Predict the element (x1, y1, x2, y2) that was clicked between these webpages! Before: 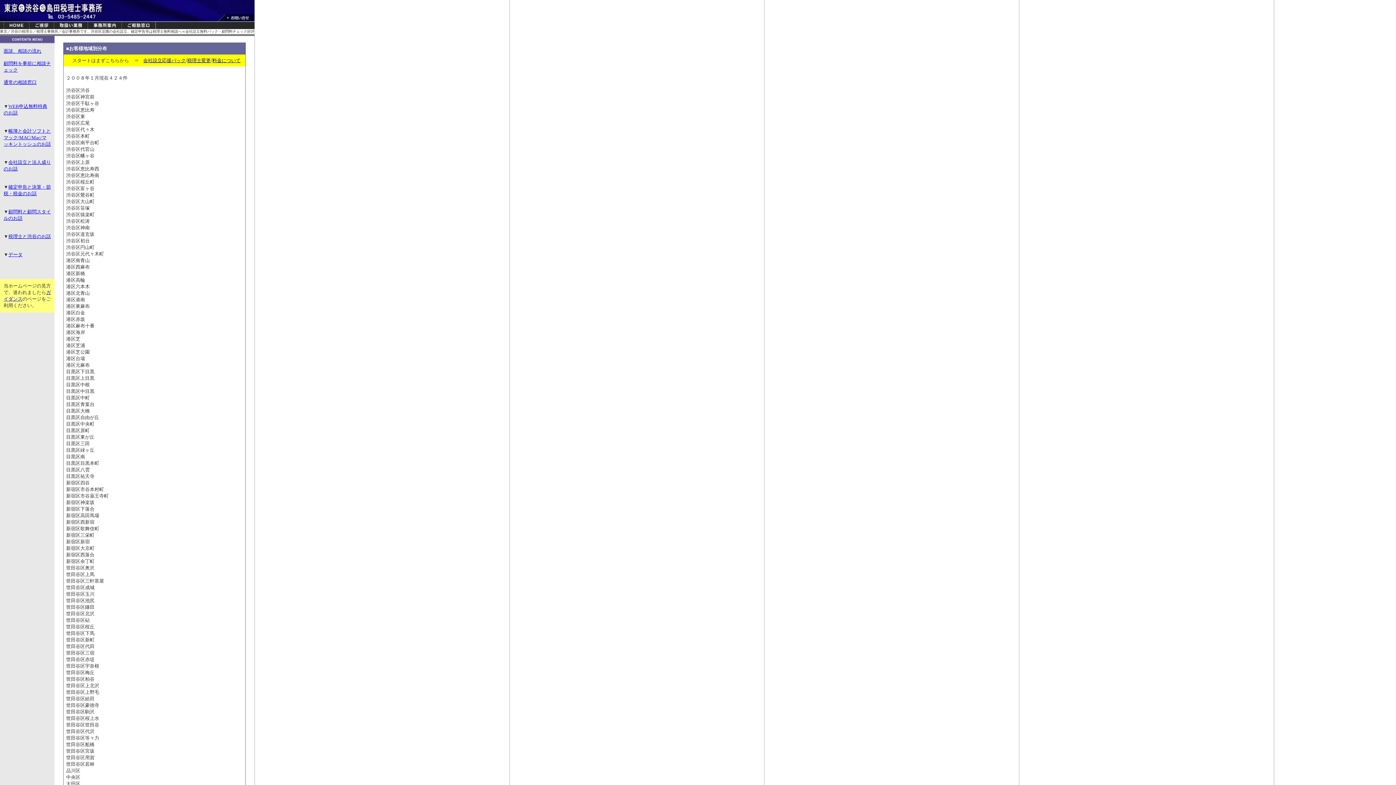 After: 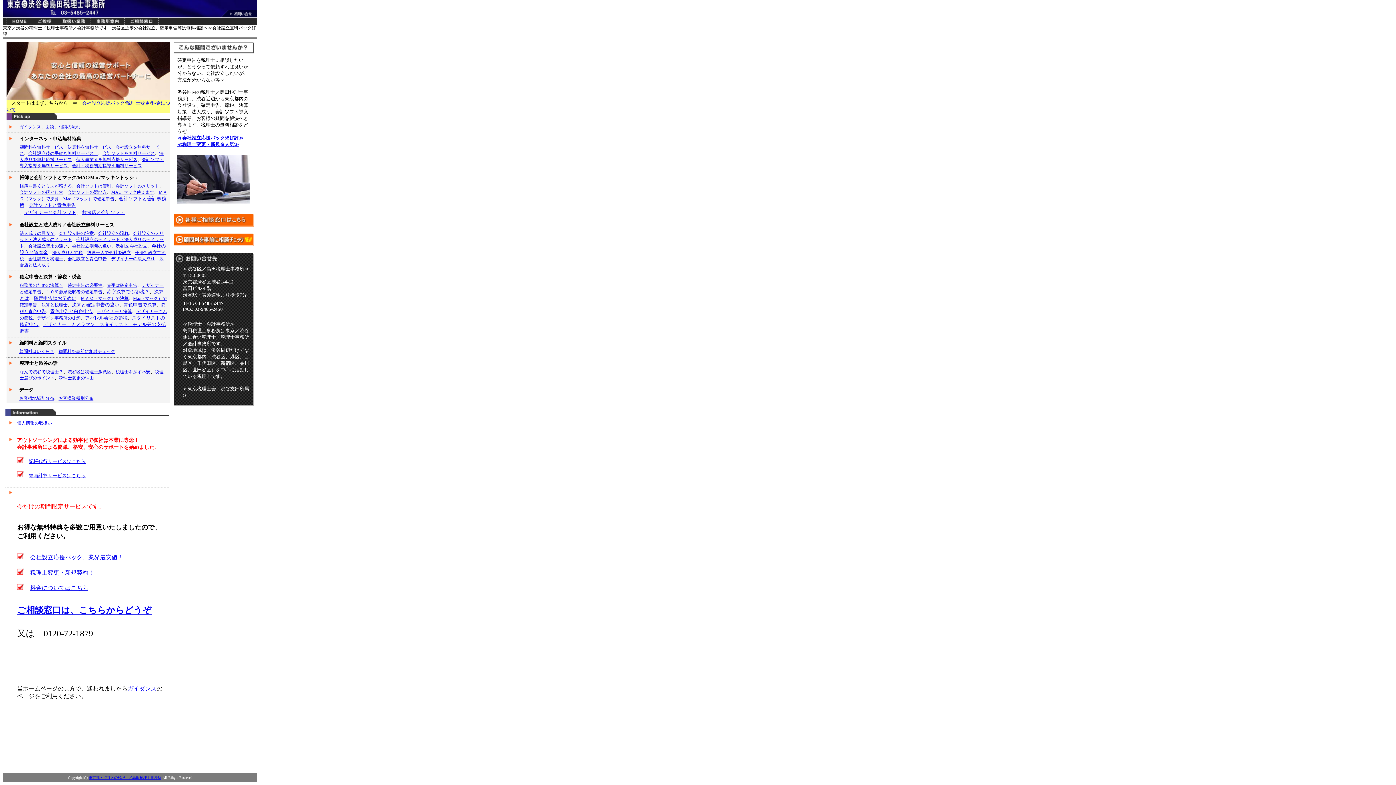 Action: label: 帳簿と会計ソフトとマック/MAC/Mac/マッキントッシュのお話 bbox: (3, 128, 50, 146)